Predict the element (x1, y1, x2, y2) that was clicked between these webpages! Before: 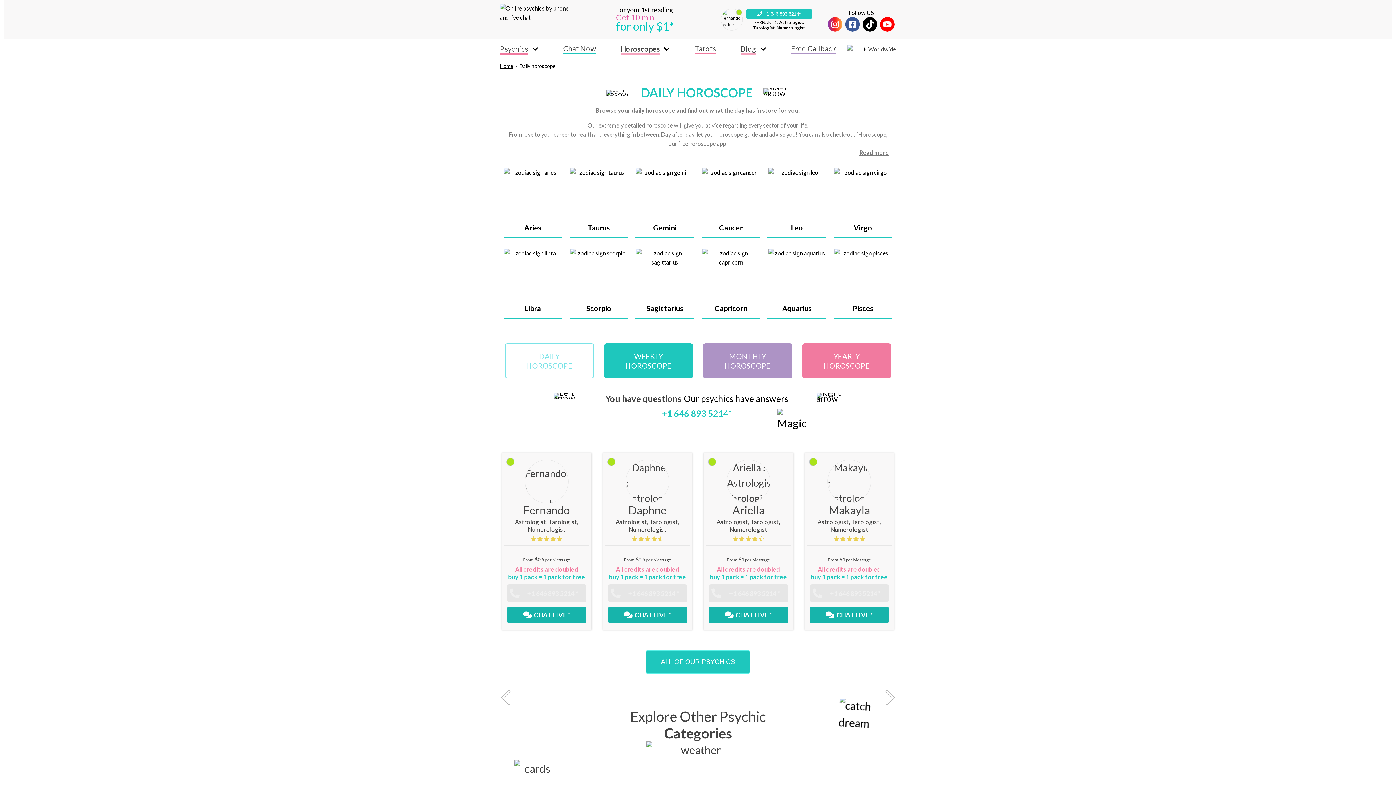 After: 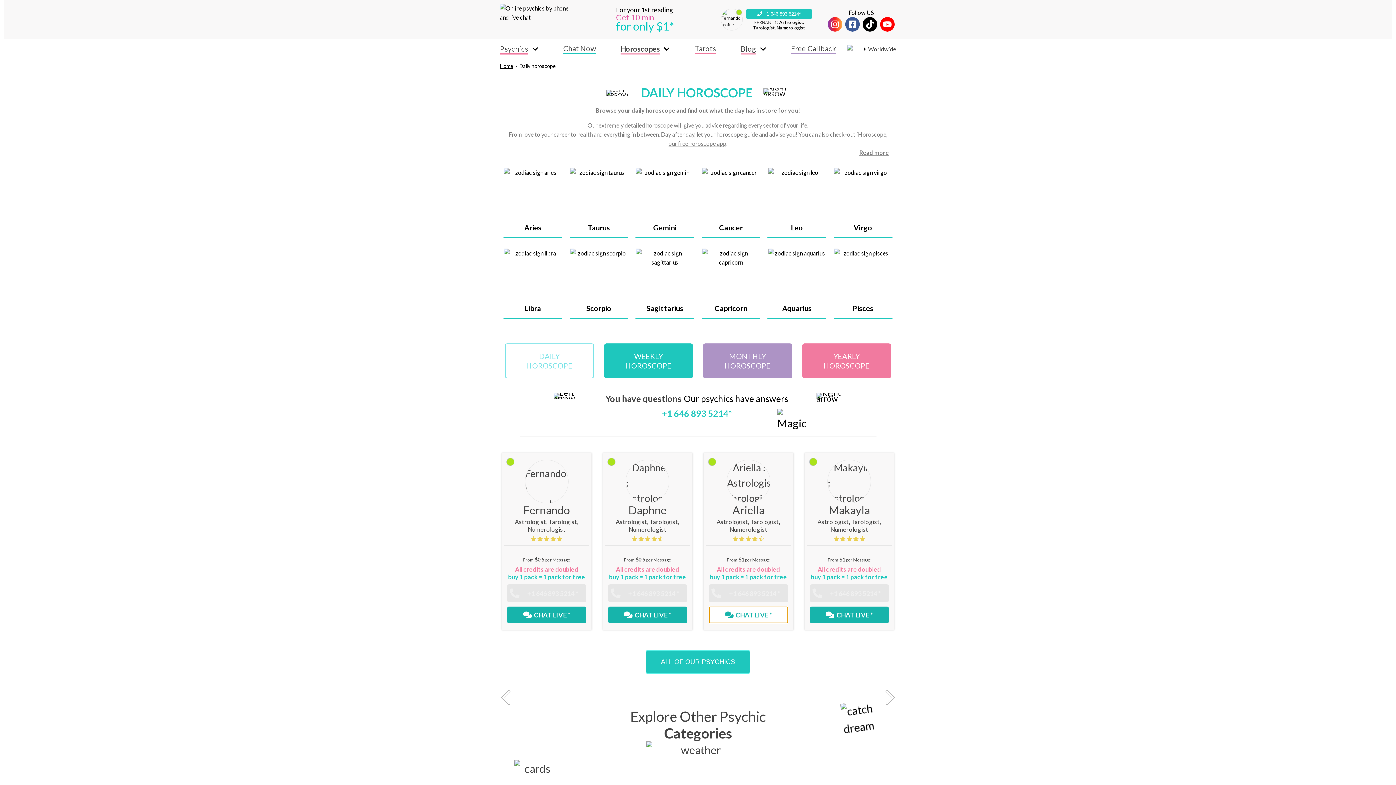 Action: label: CHAT LIVE * bbox: (709, 607, 788, 623)